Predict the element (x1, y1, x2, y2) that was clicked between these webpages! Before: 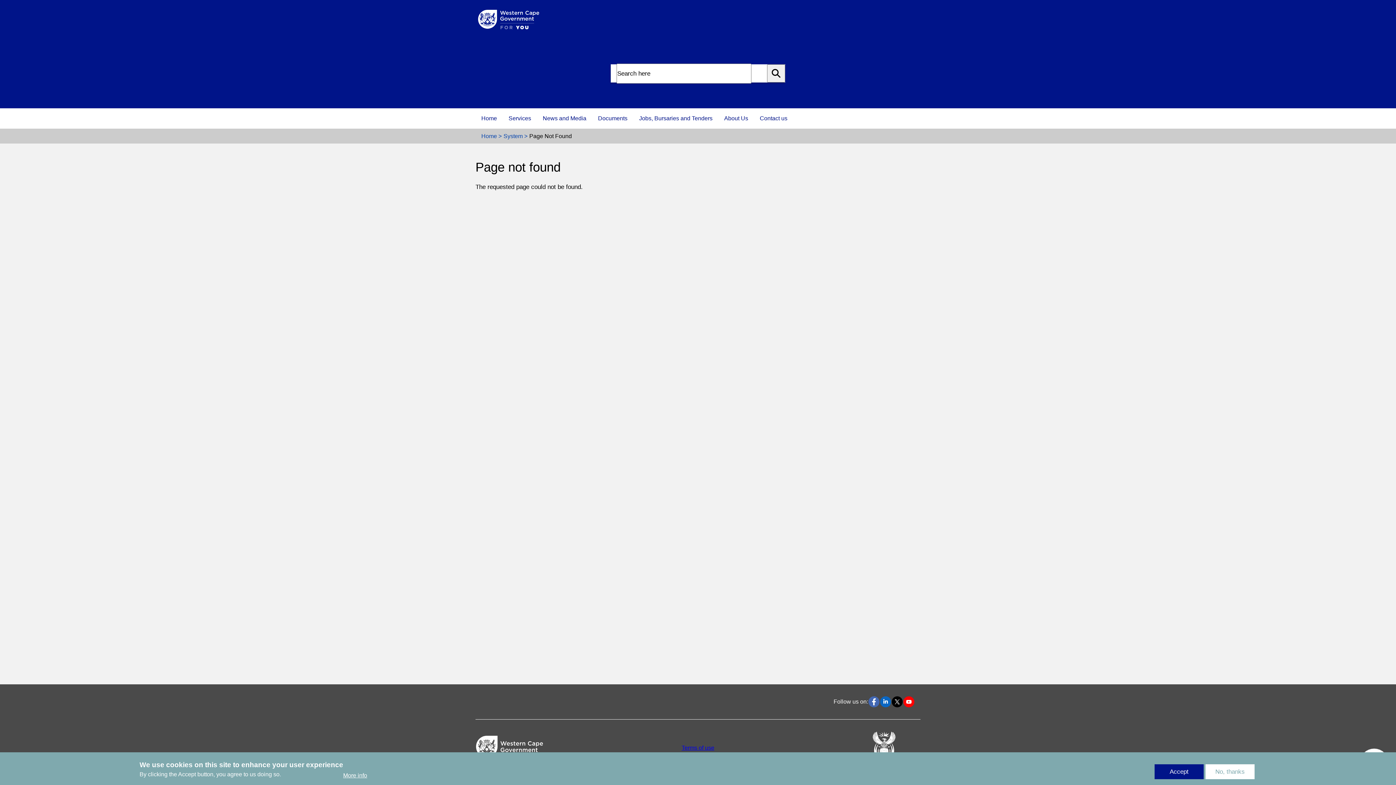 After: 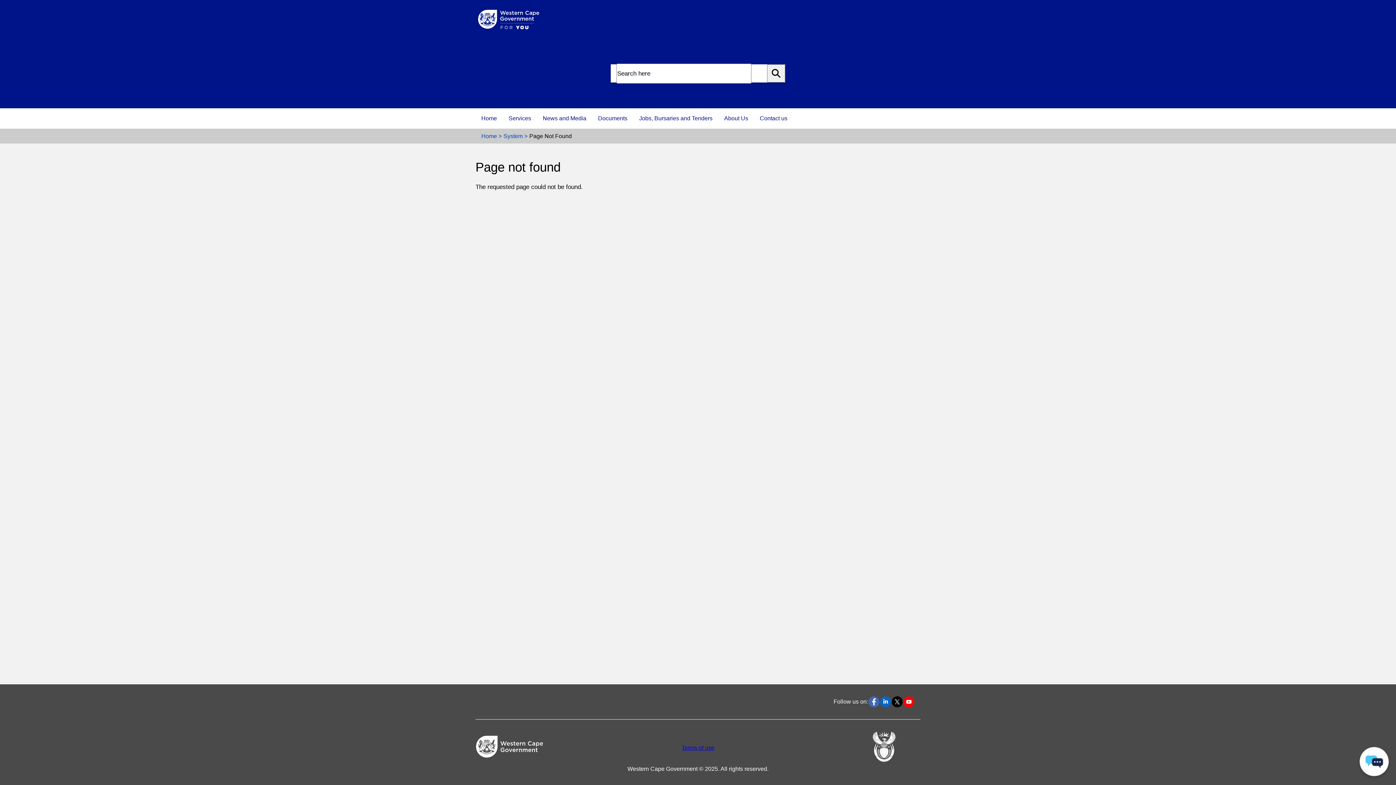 Action: label: No, thanks bbox: (1205, 764, 1254, 779)